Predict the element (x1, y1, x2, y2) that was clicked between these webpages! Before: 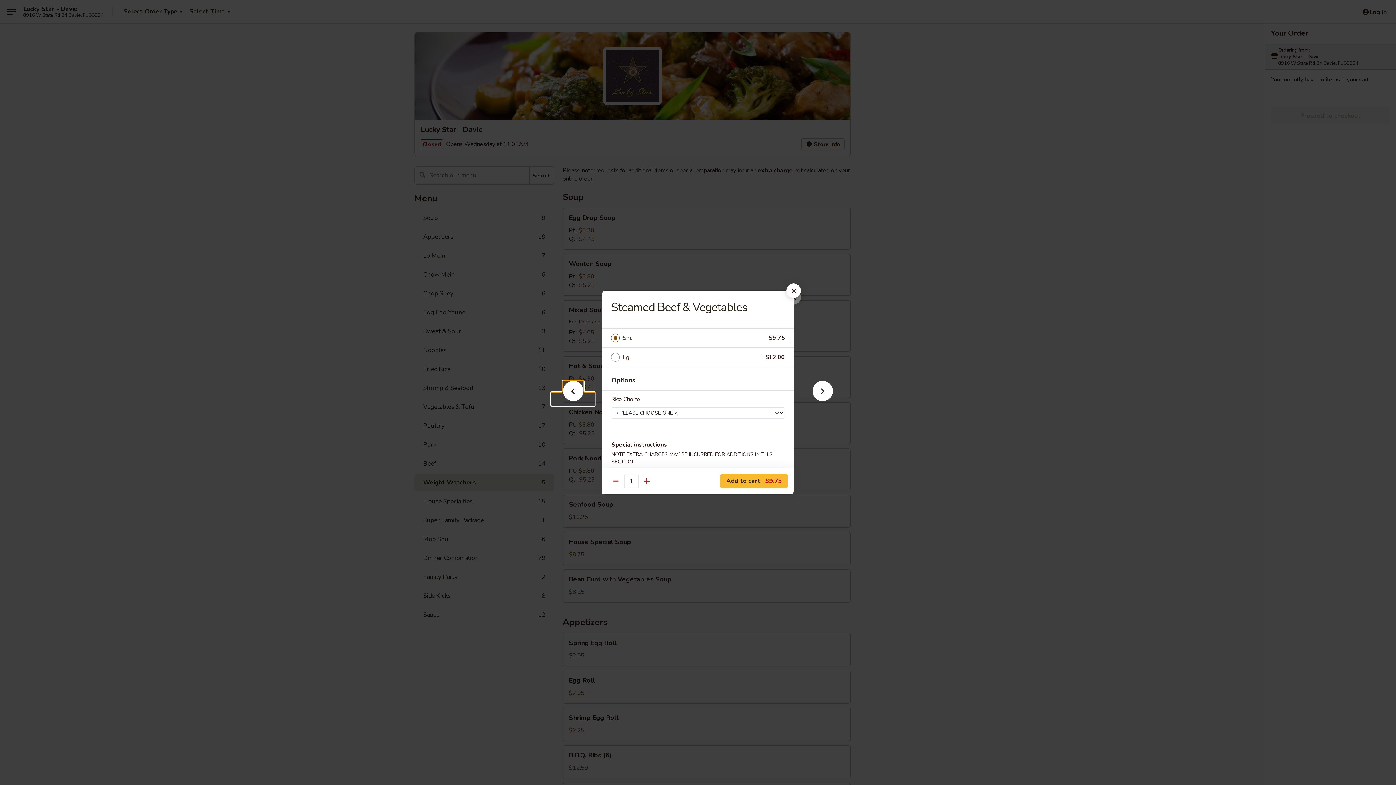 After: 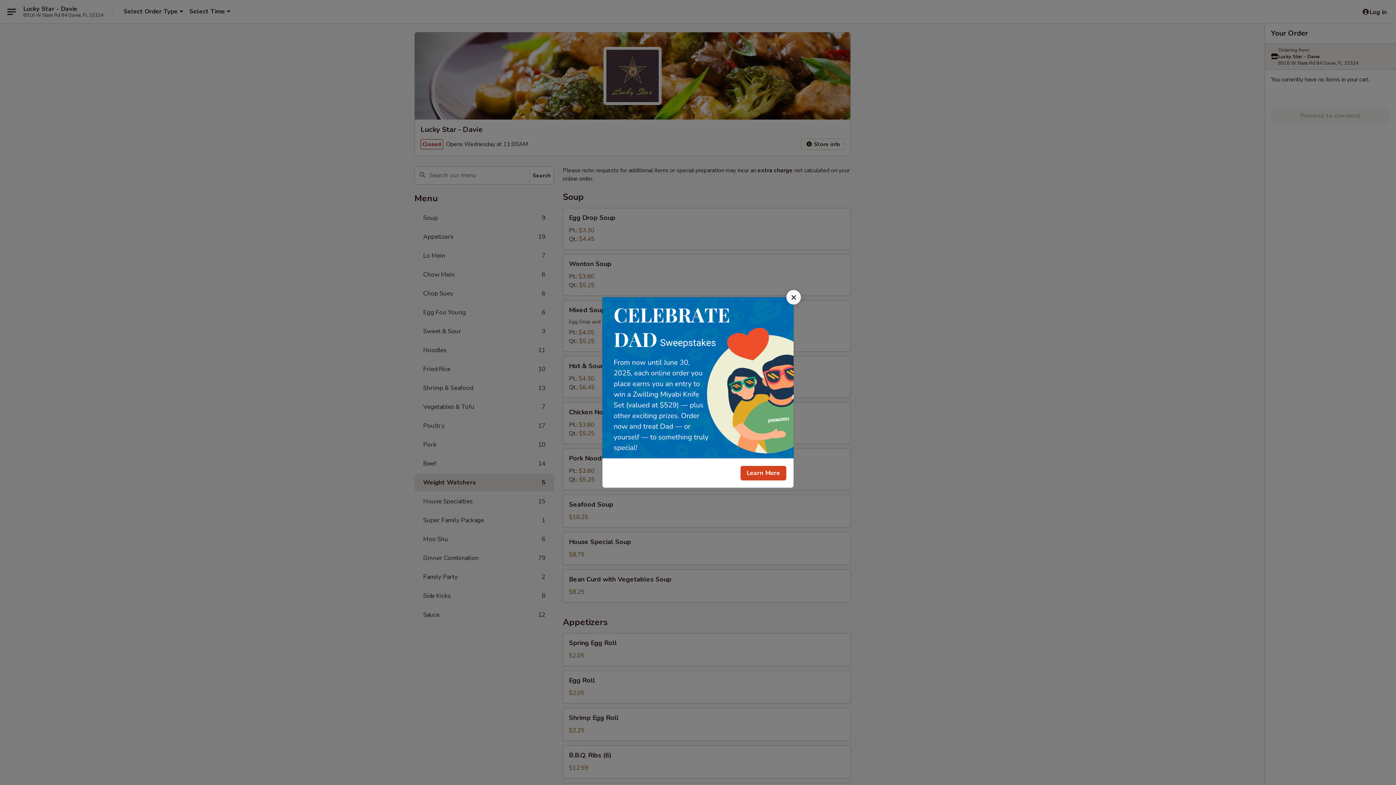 Action: bbox: (786, 283, 801, 298)